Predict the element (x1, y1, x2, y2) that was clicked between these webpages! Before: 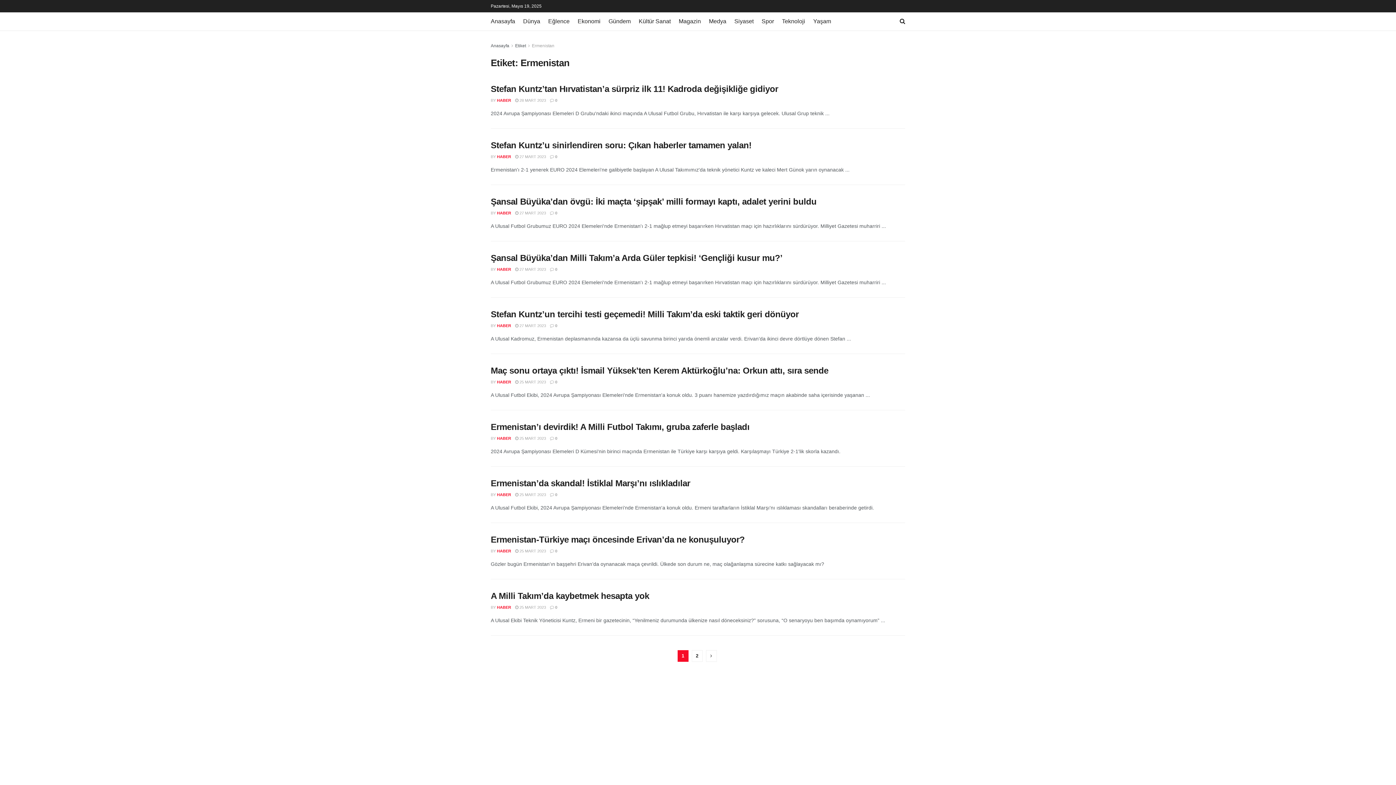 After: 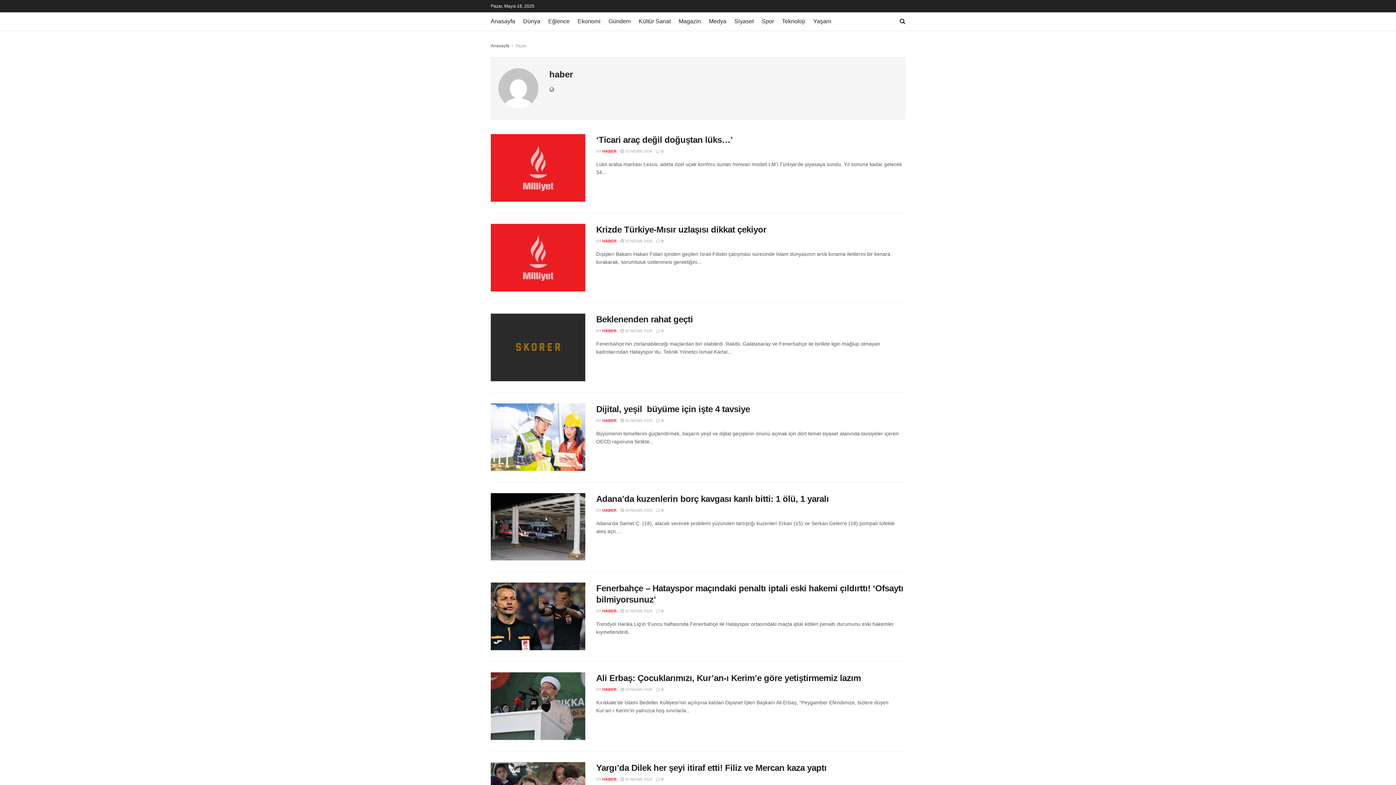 Action: label: HABER bbox: (497, 605, 511, 609)